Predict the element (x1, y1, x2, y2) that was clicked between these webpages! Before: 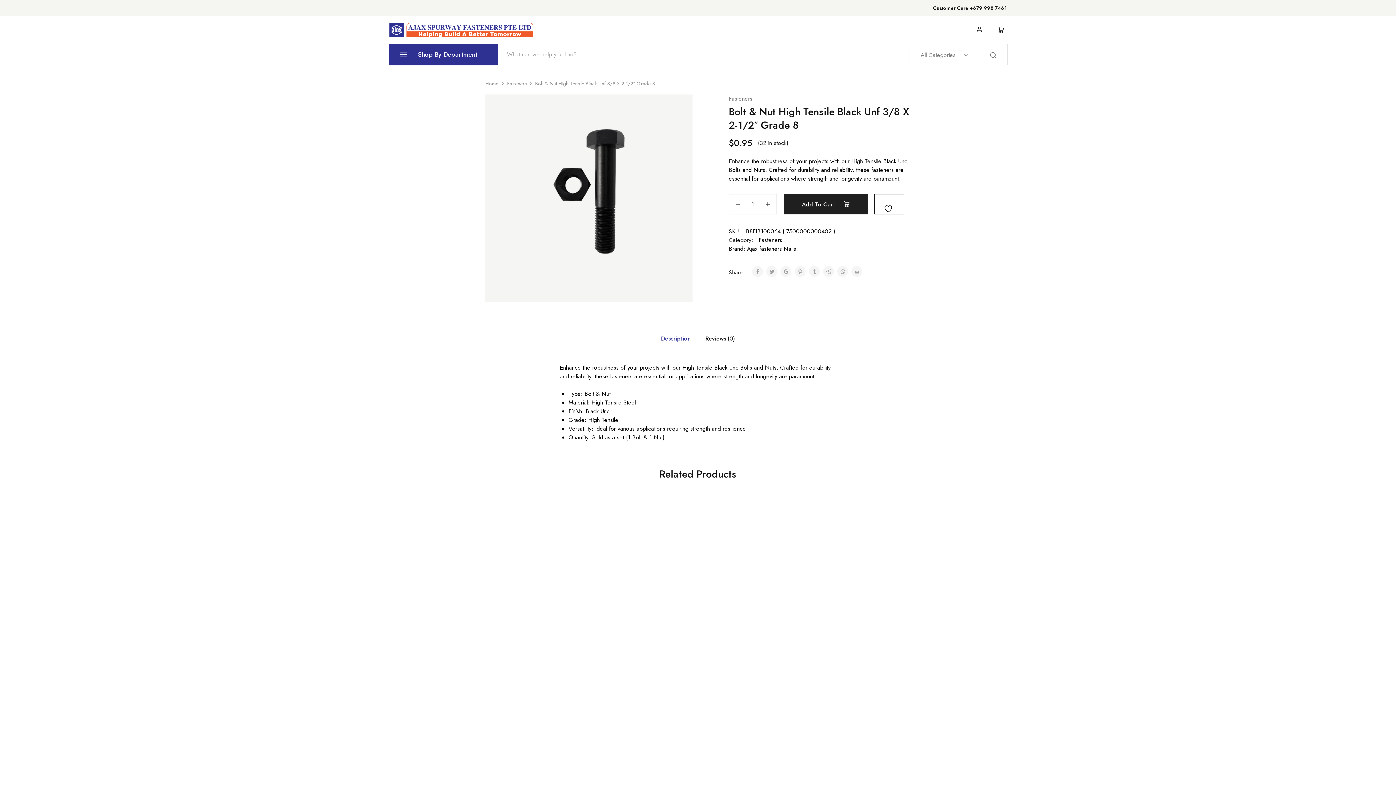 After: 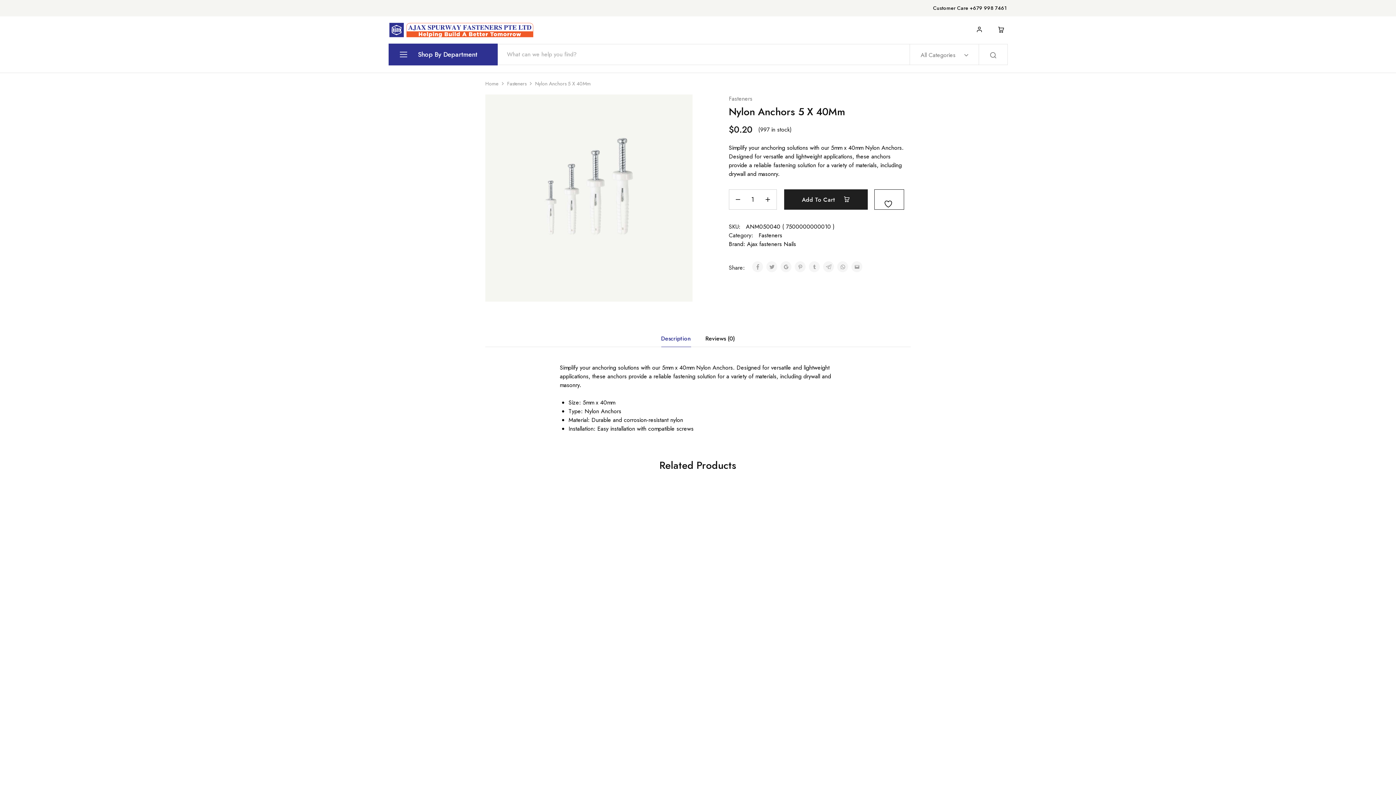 Action: bbox: (804, 502, 900, 598)